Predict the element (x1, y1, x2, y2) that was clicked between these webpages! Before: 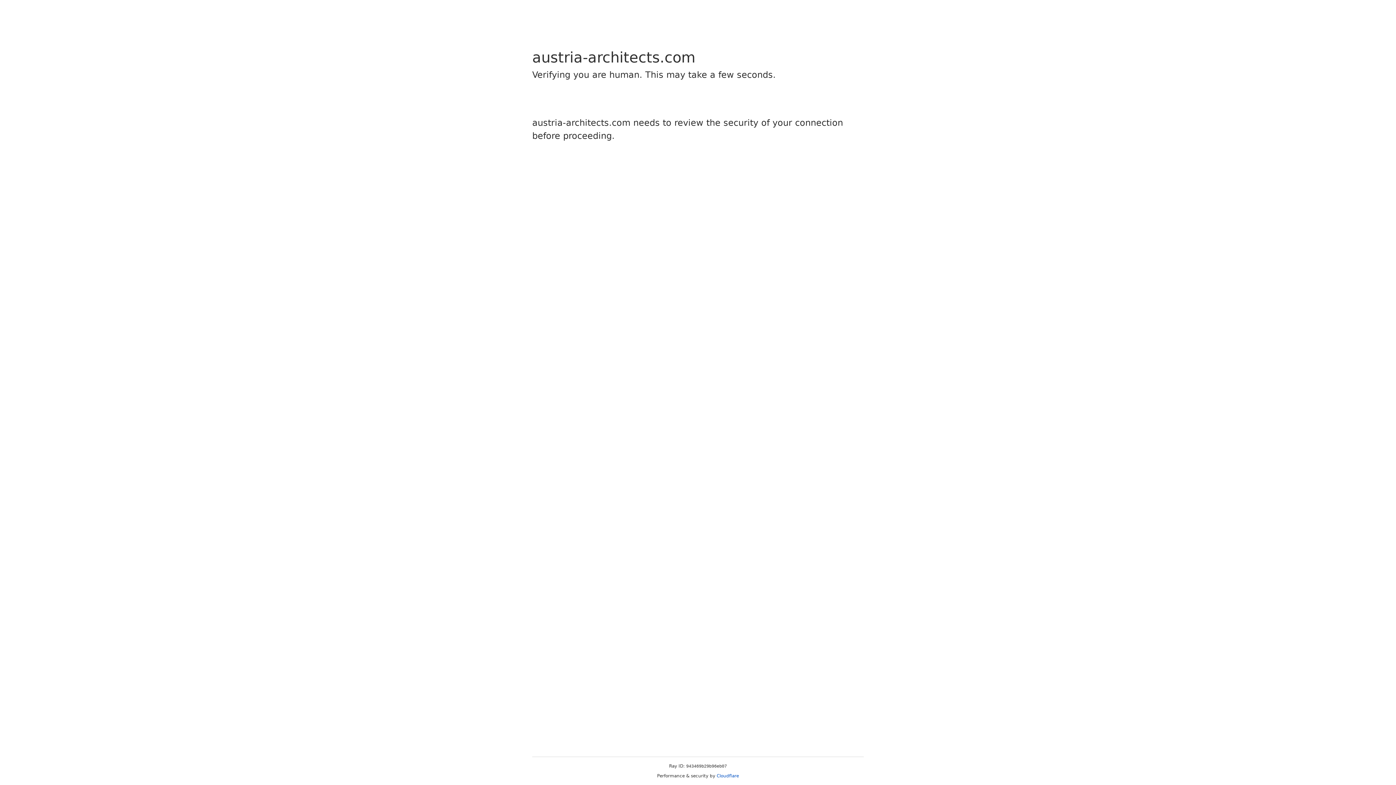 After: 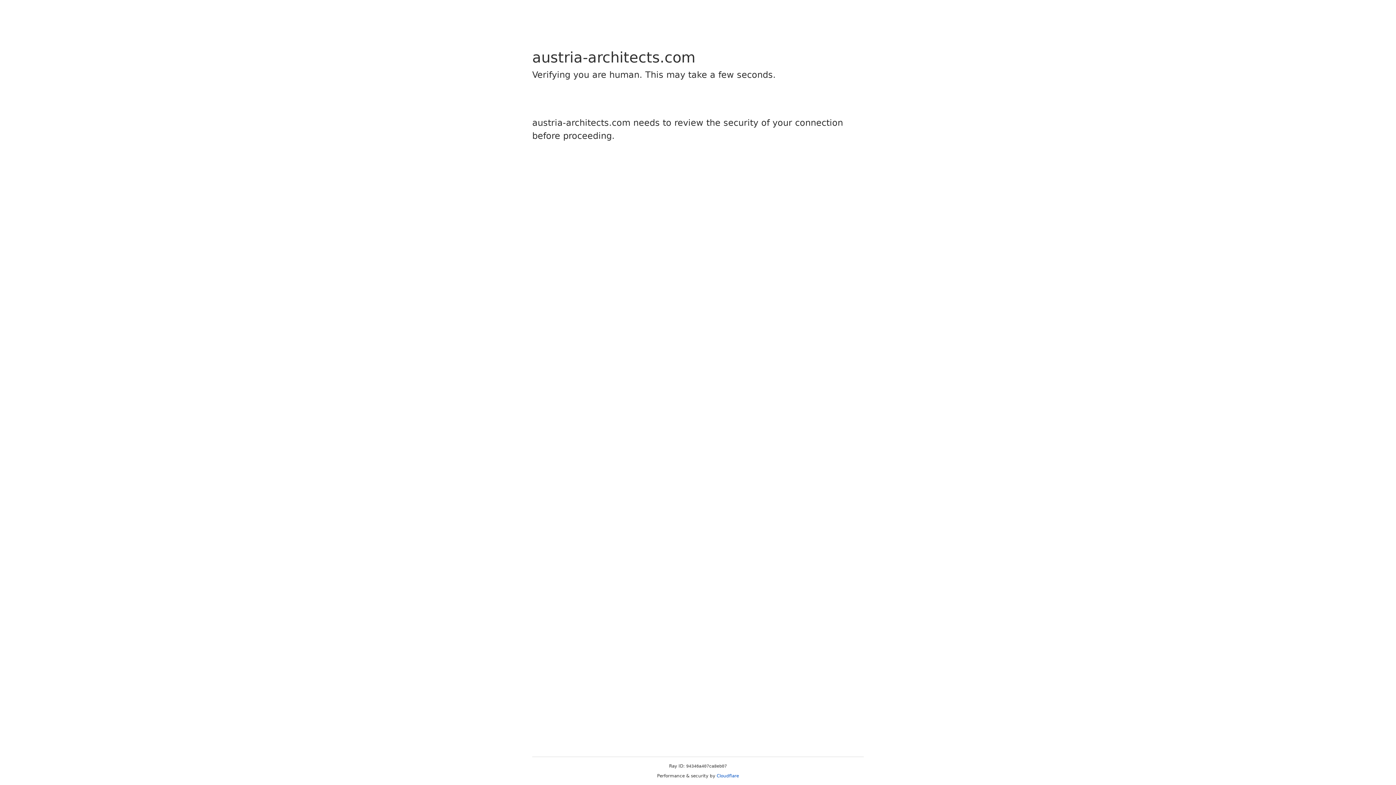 Action: bbox: (716, 773, 739, 778) label: Cloudflare